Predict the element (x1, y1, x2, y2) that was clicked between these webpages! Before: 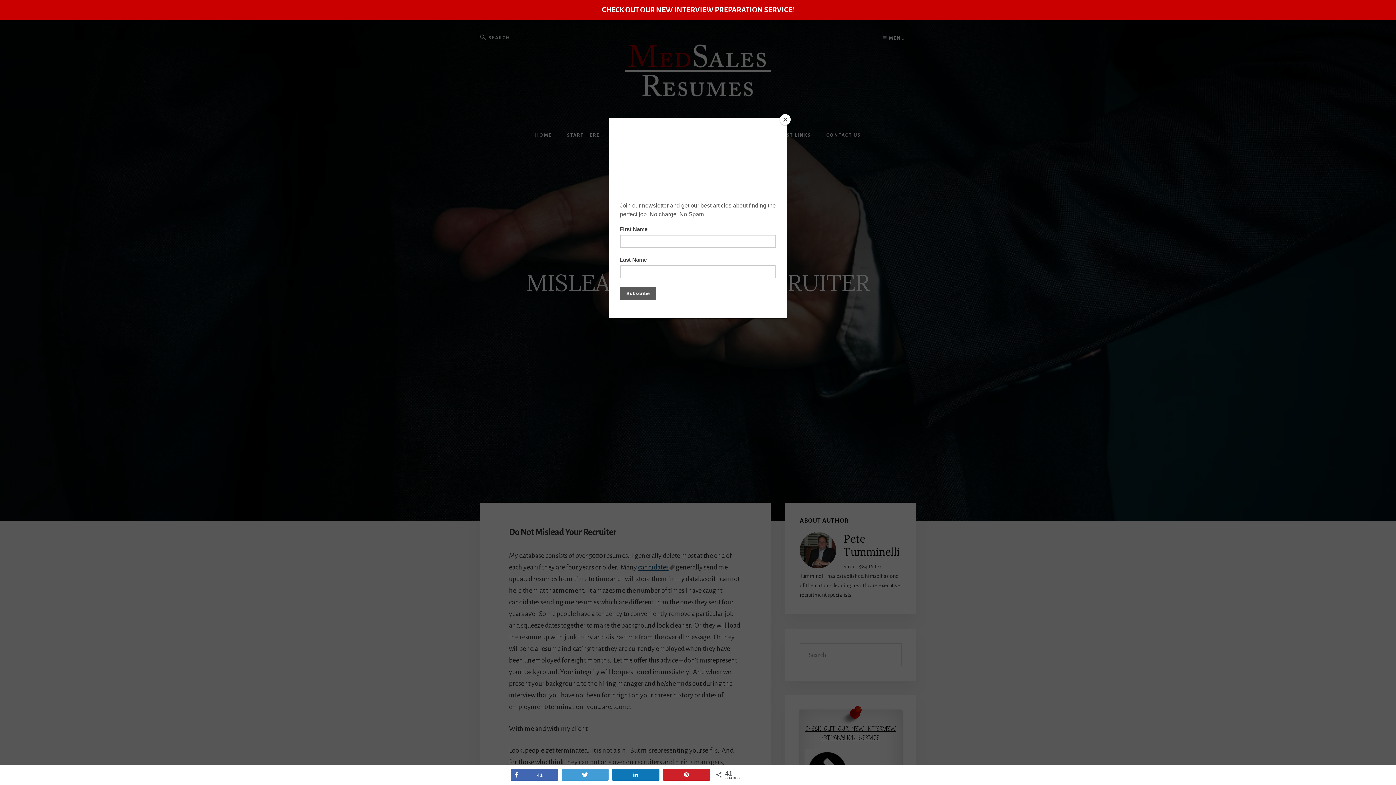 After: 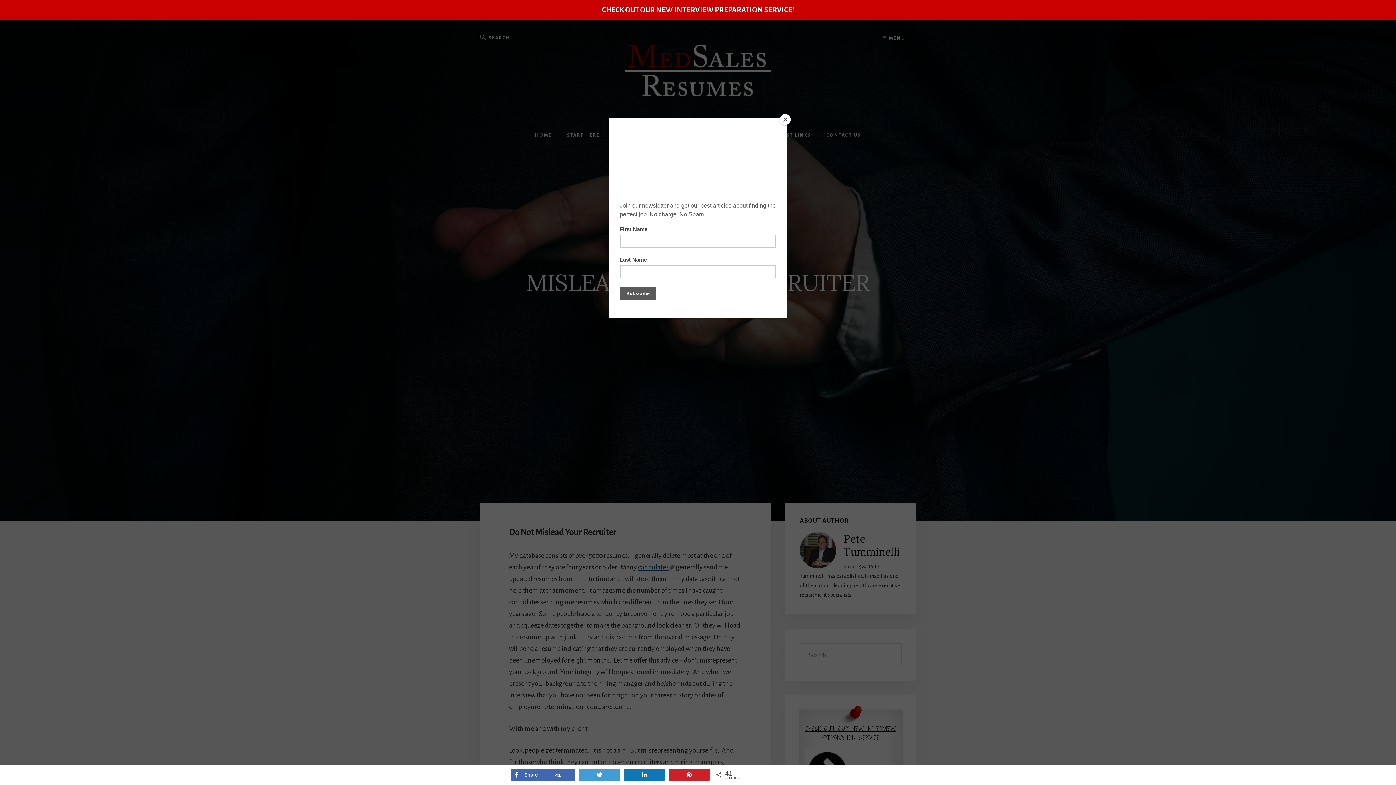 Action: bbox: (511, 769, 557, 780) label: Share
41